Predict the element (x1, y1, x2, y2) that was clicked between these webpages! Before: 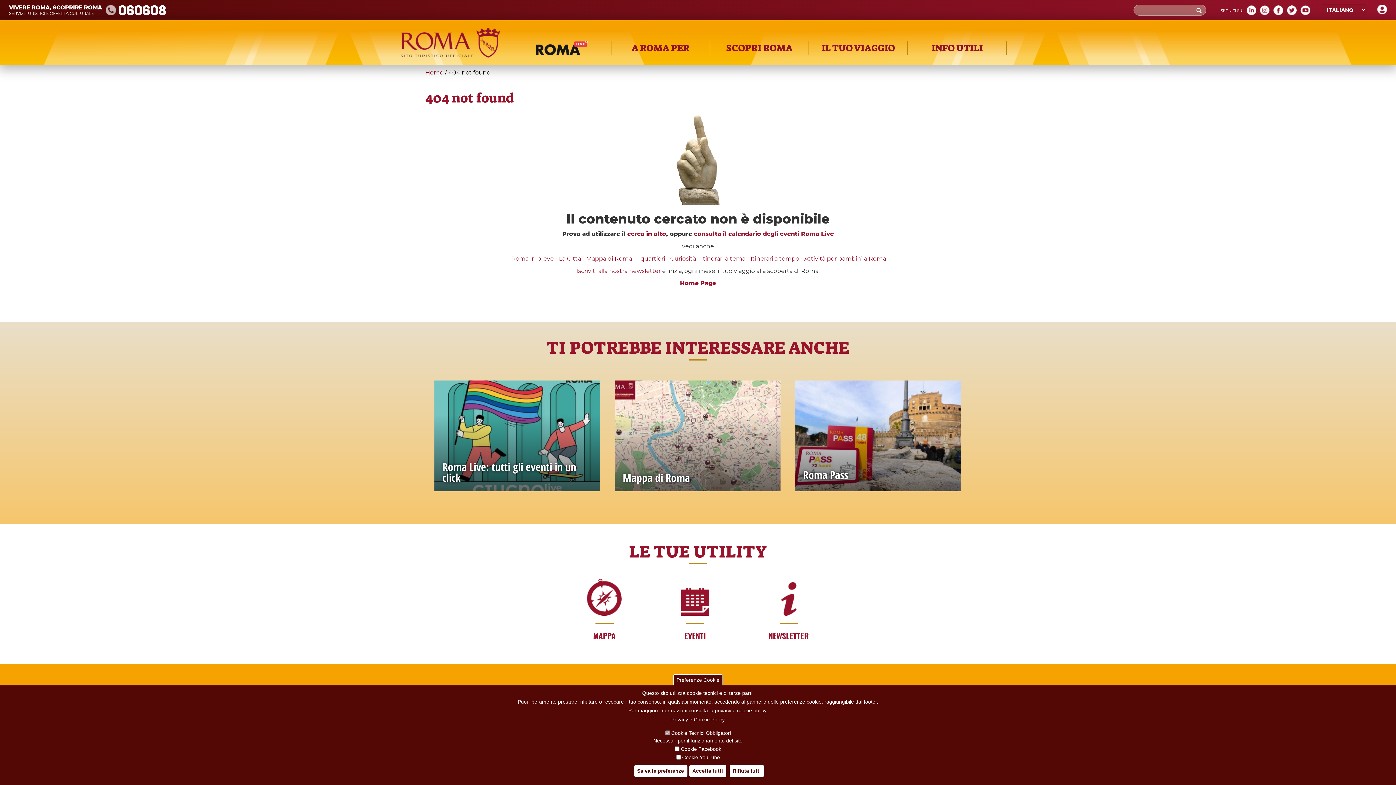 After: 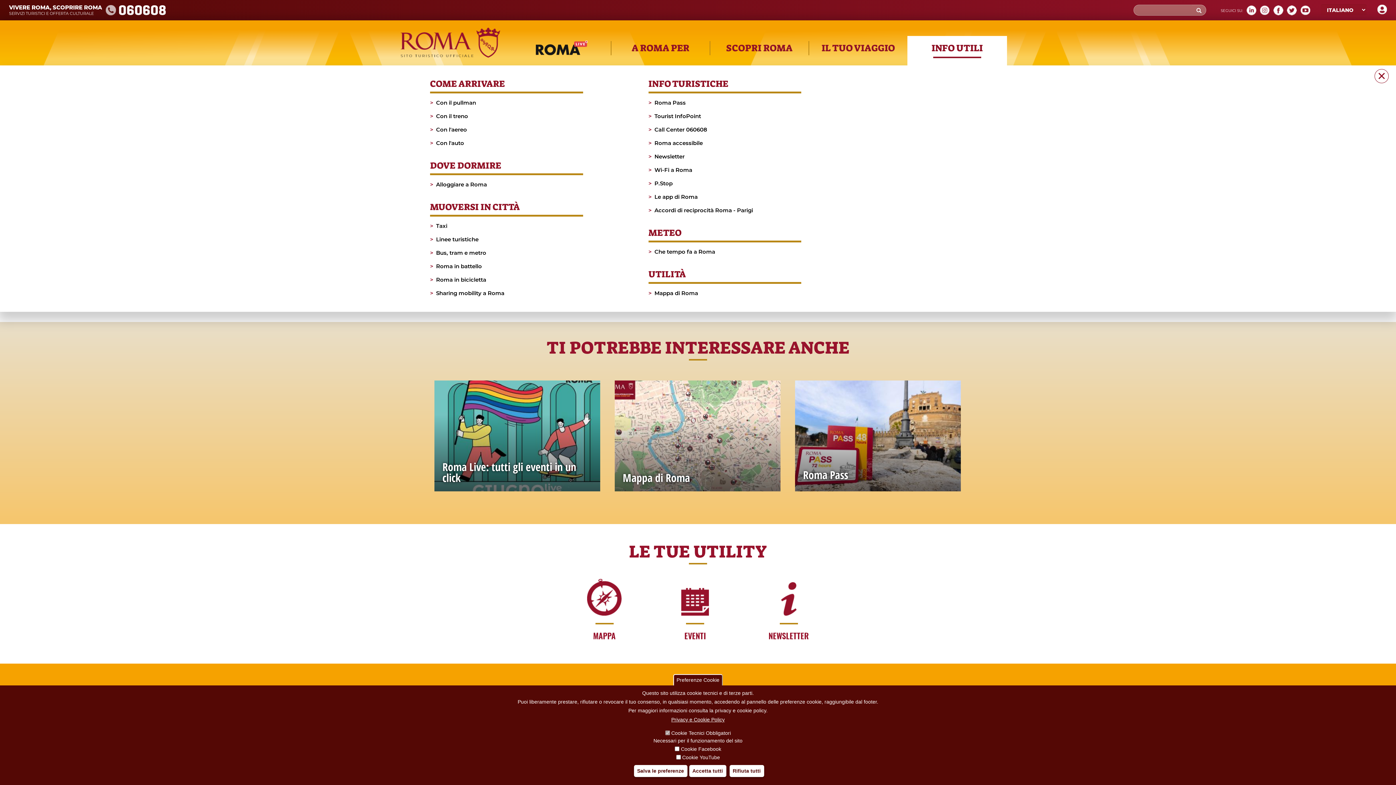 Action: label: INFO UTILI bbox: (907, 36, 1007, 65)